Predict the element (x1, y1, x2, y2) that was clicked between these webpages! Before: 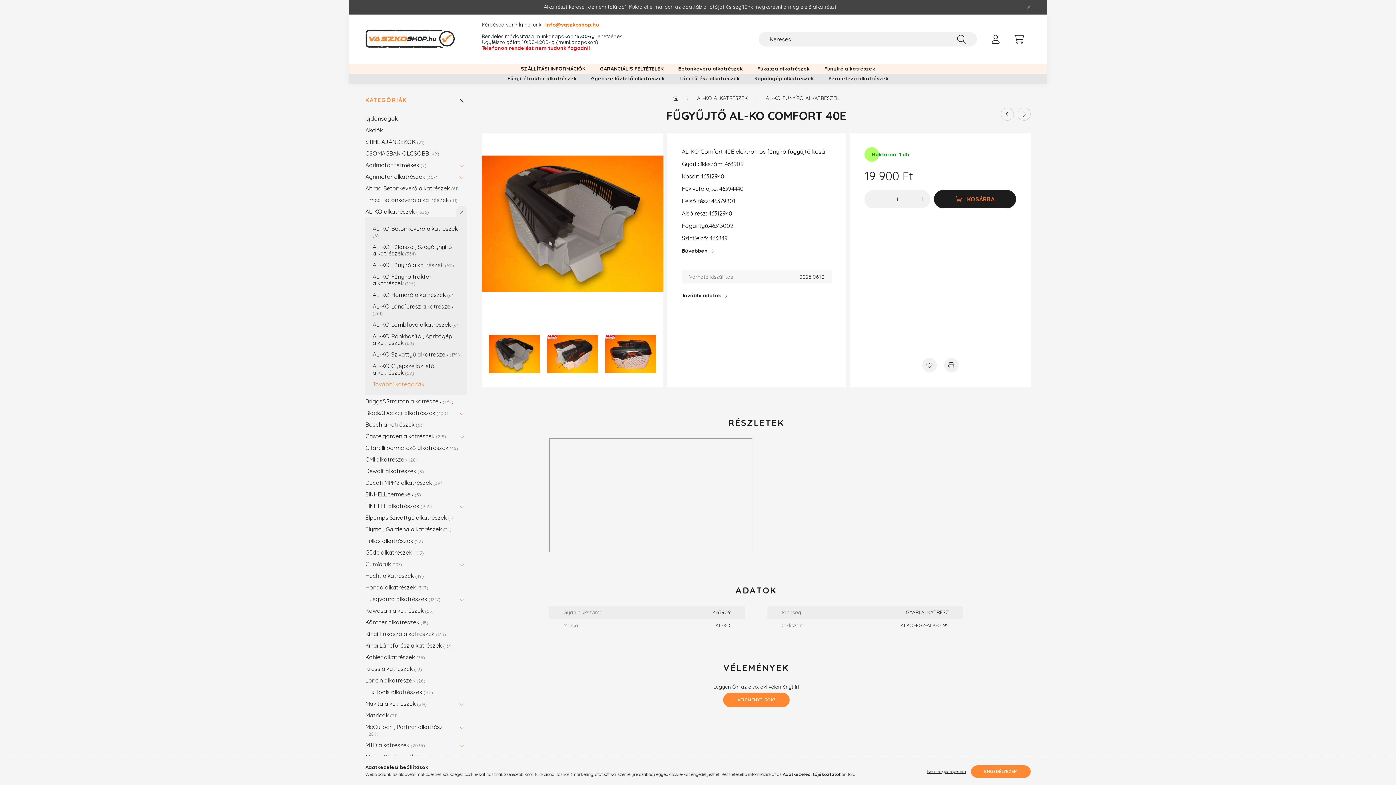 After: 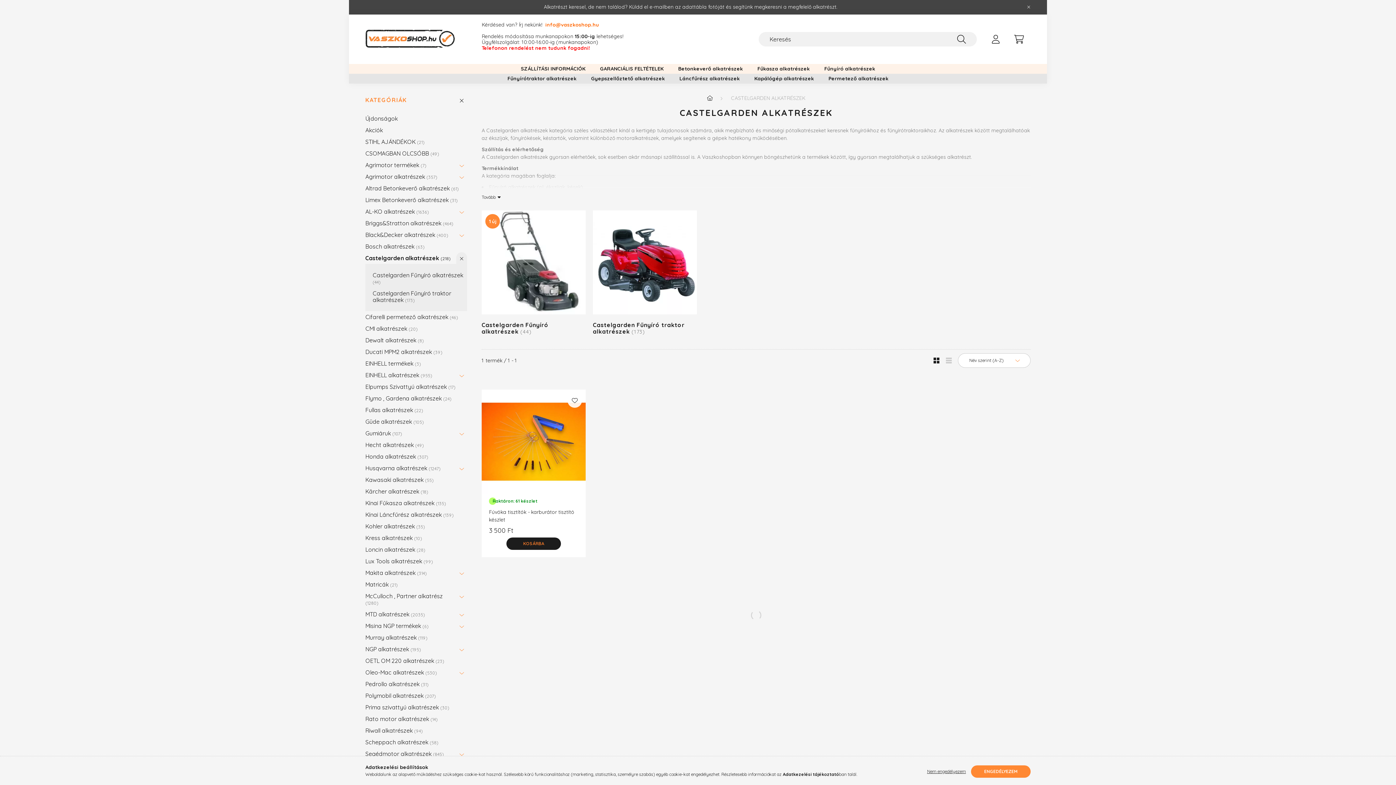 Action: label: Castelgarden alkatrészek 218 bbox: (365, 430, 452, 442)